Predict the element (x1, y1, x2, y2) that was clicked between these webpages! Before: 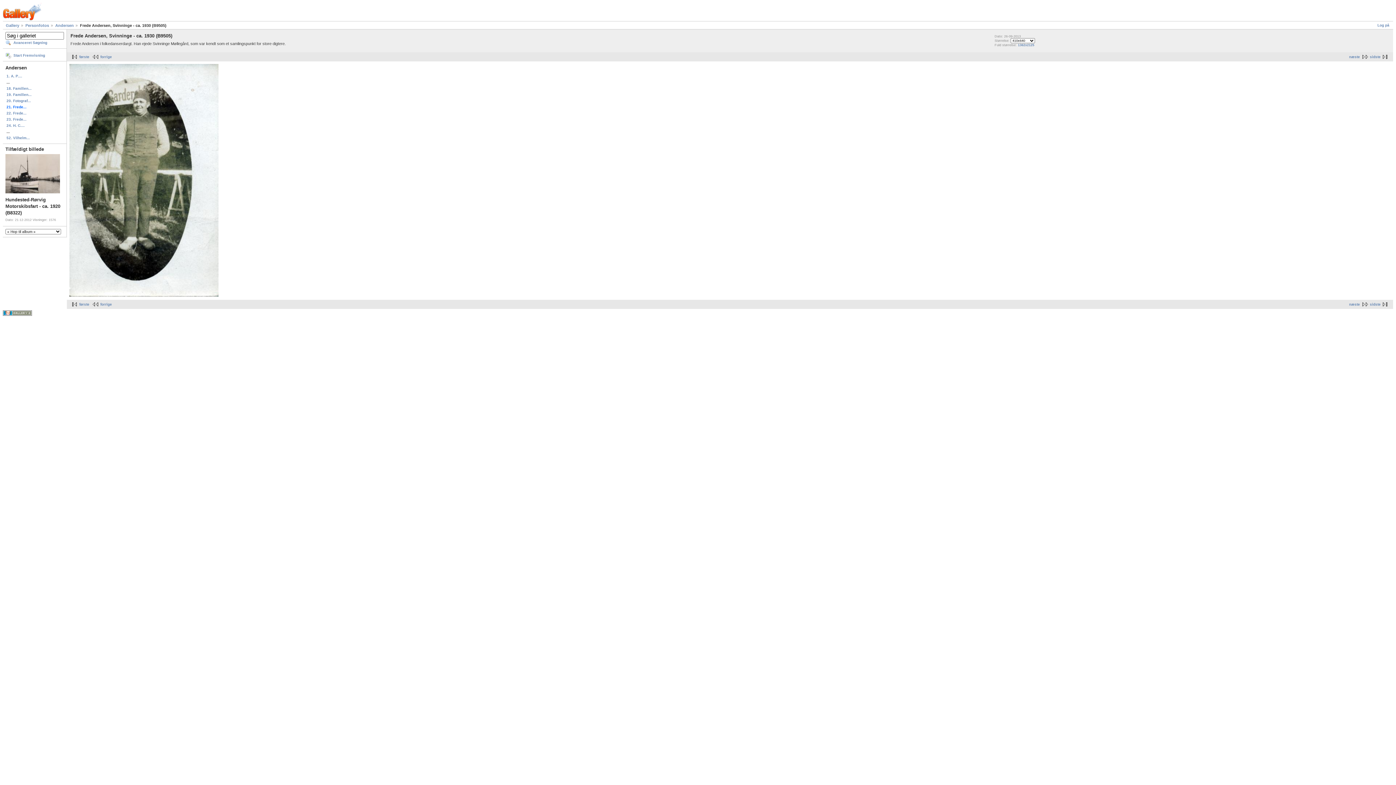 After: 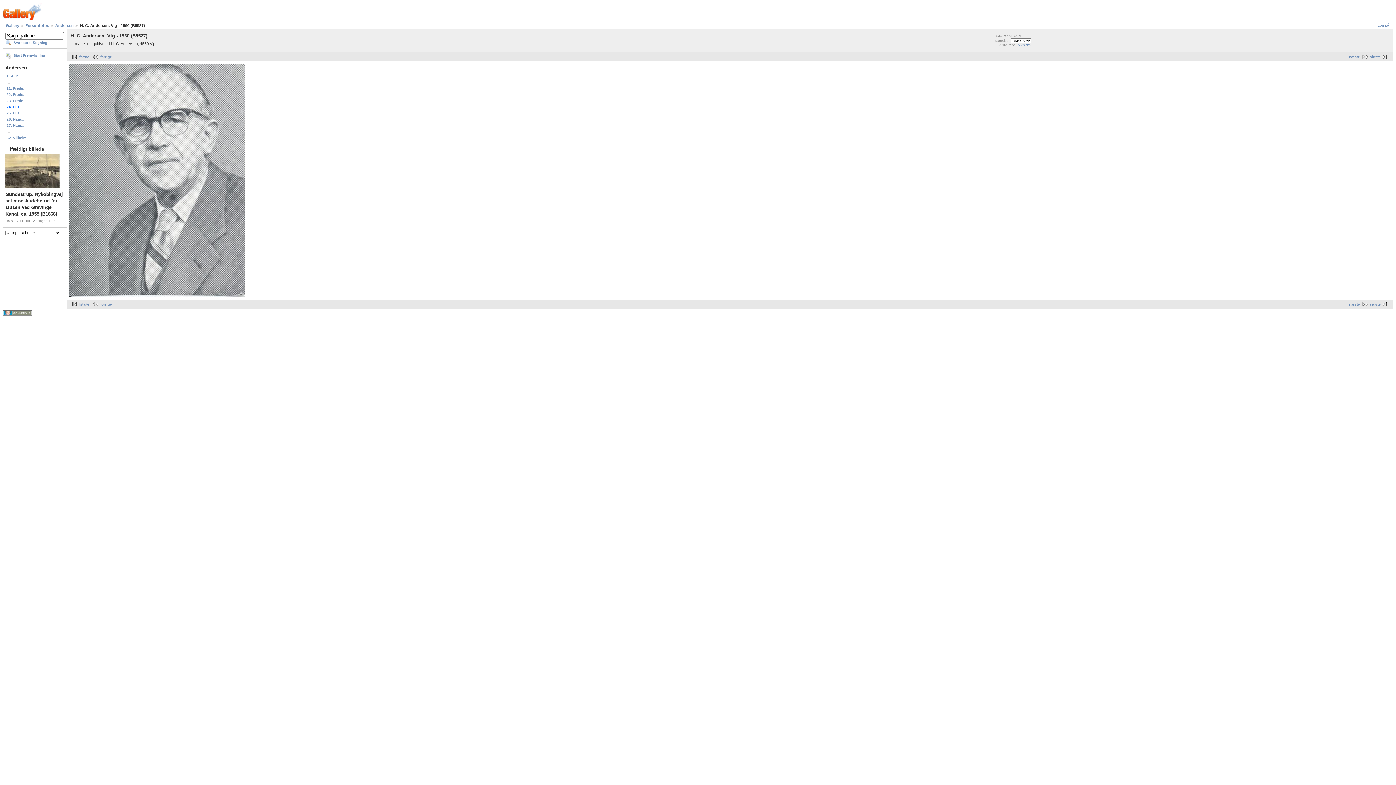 Action: bbox: (5, 122, 64, 128) label: 24. H. C....